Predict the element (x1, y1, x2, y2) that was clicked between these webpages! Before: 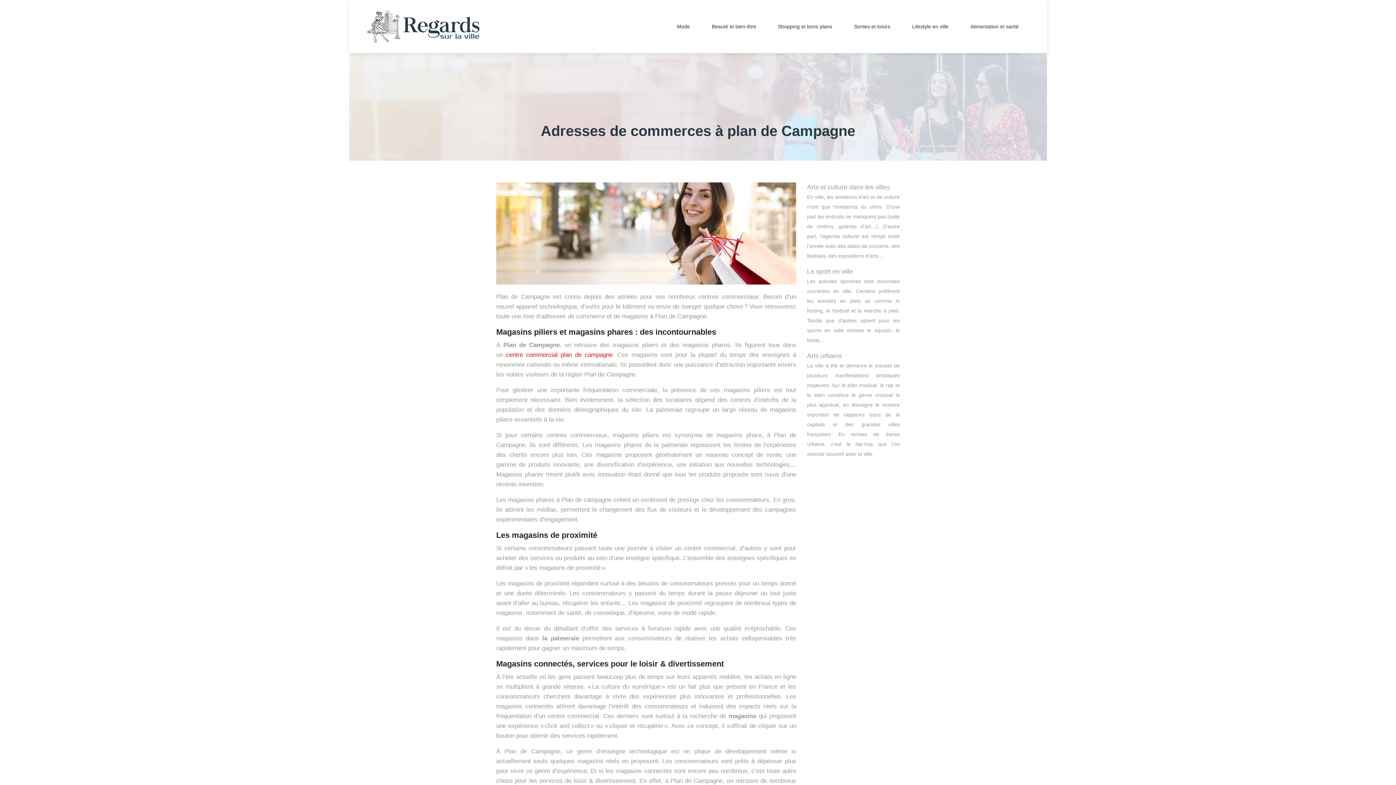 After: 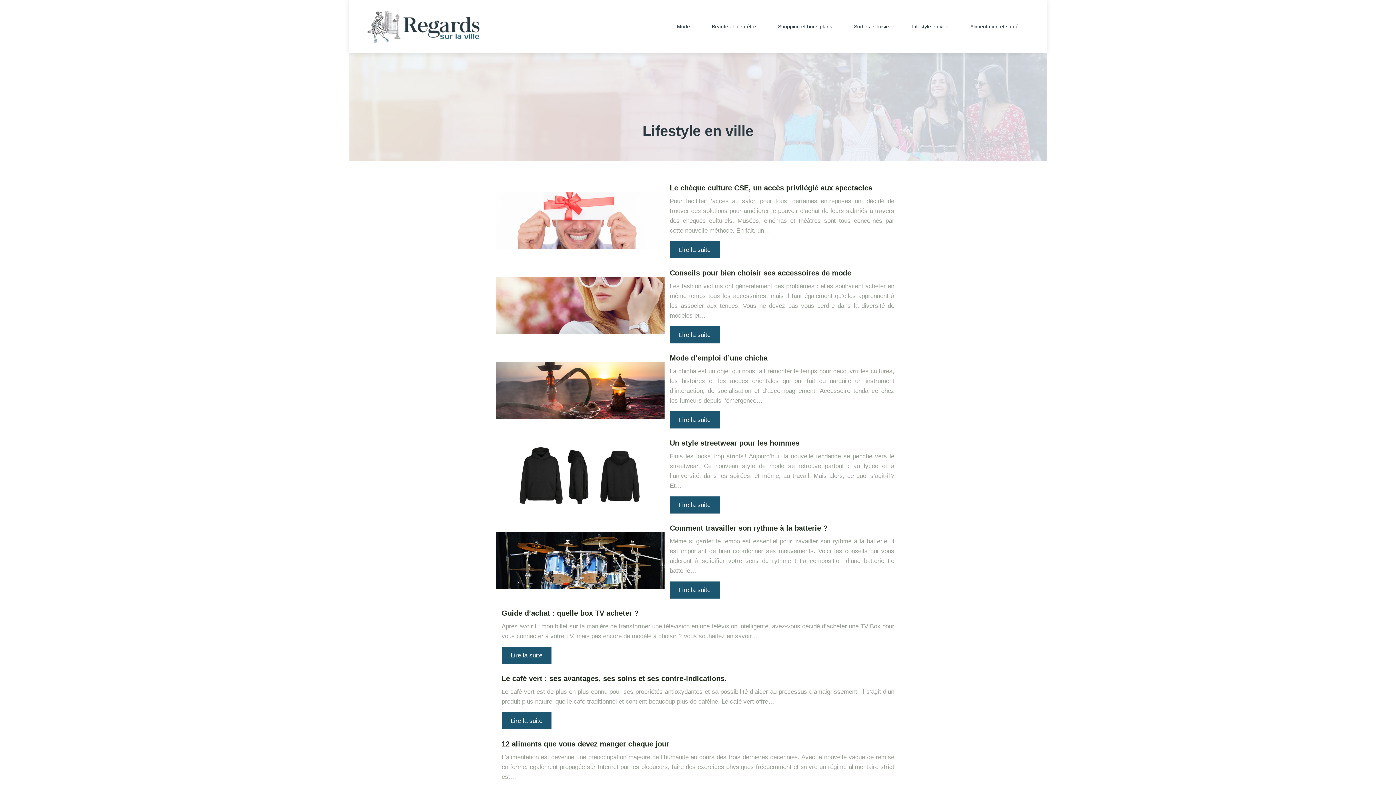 Action: label: Lifestyle en ville bbox: (908, 19, 952, 33)